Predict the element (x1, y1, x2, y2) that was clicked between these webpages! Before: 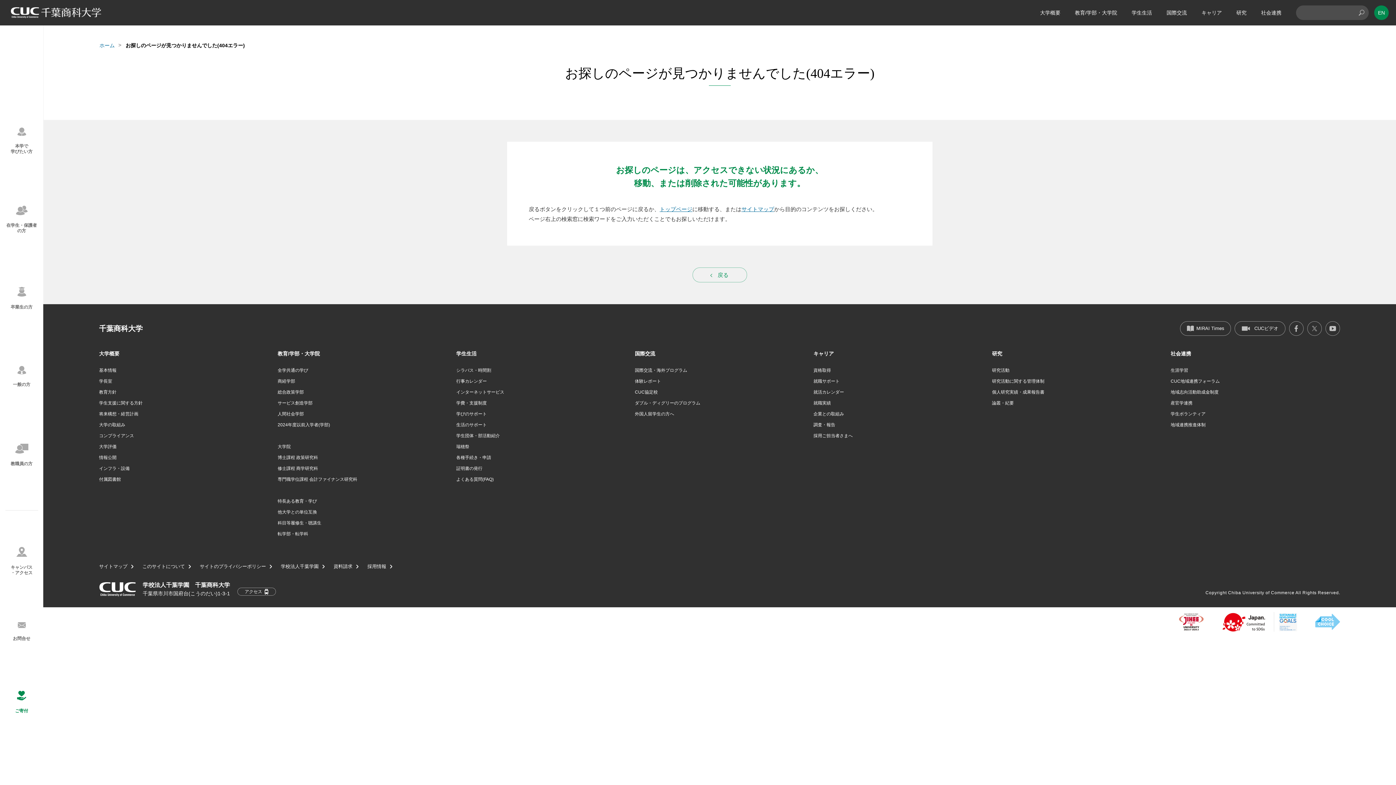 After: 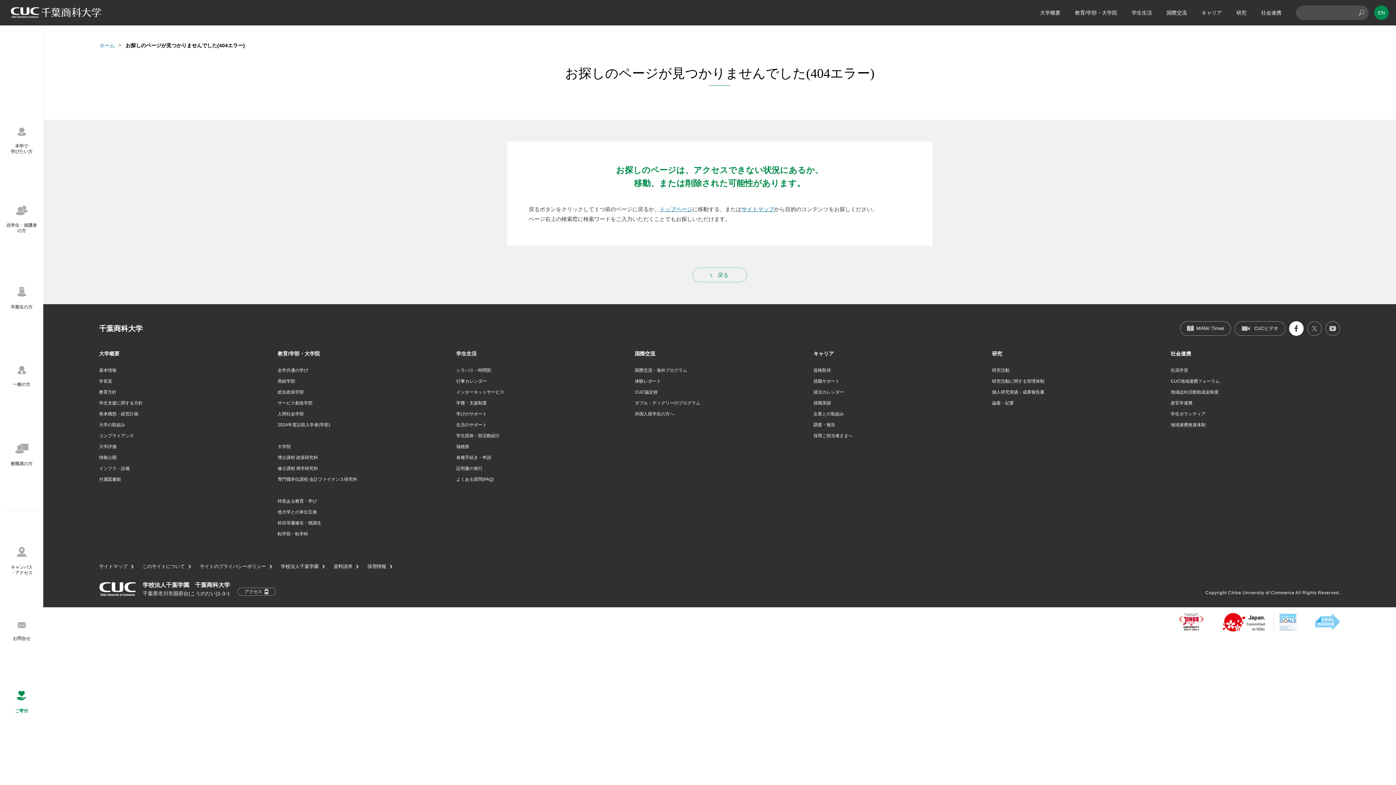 Action: bbox: (1289, 321, 1304, 336)